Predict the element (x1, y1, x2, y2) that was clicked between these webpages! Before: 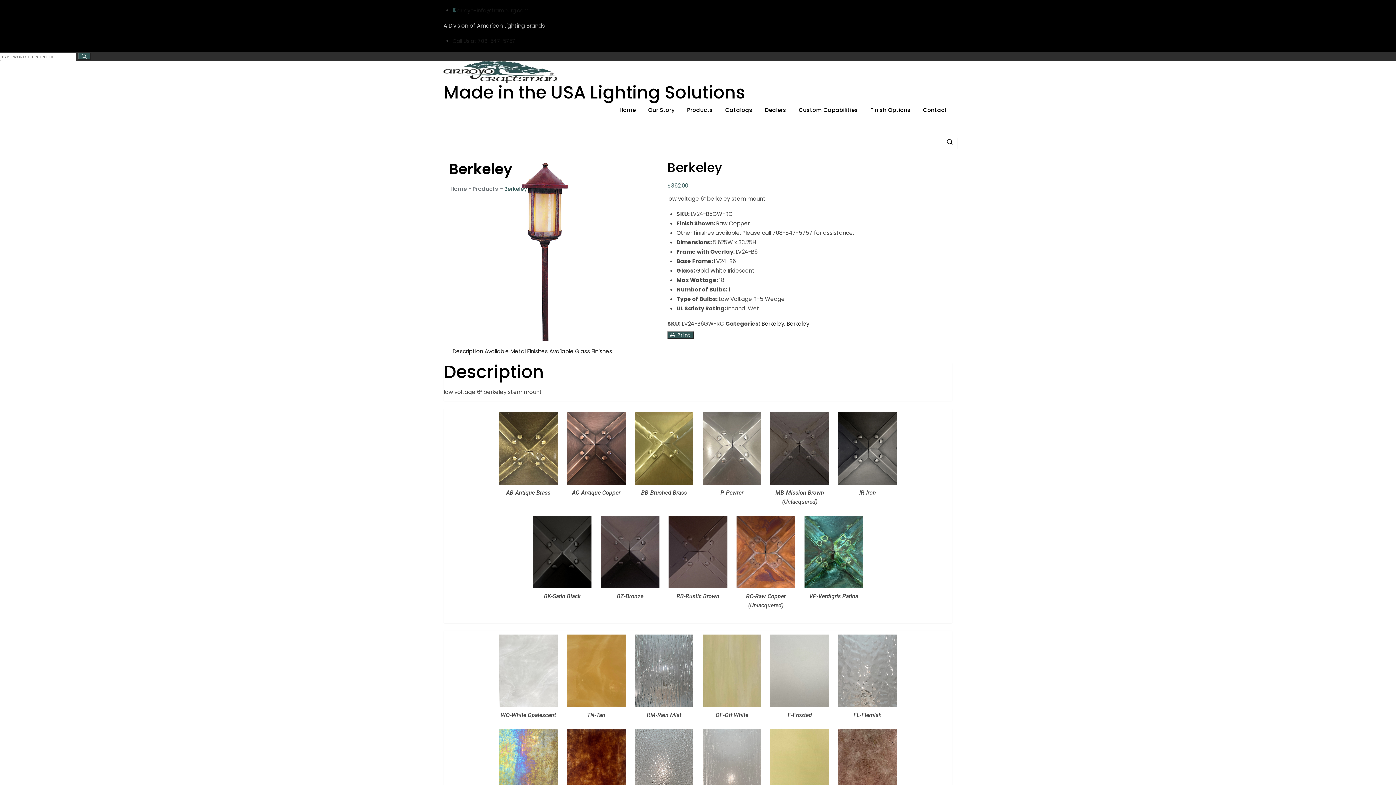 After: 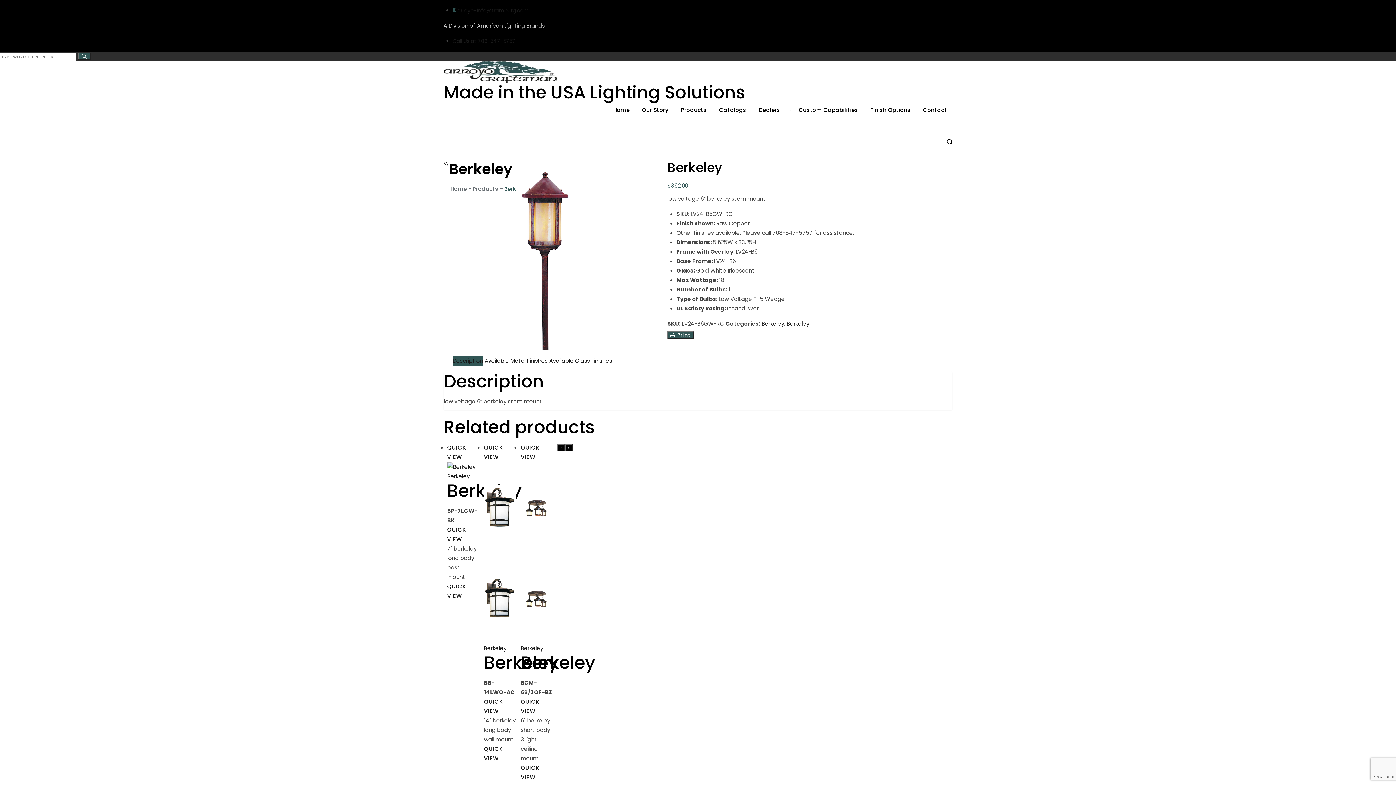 Action: bbox: (736, 516, 795, 588)